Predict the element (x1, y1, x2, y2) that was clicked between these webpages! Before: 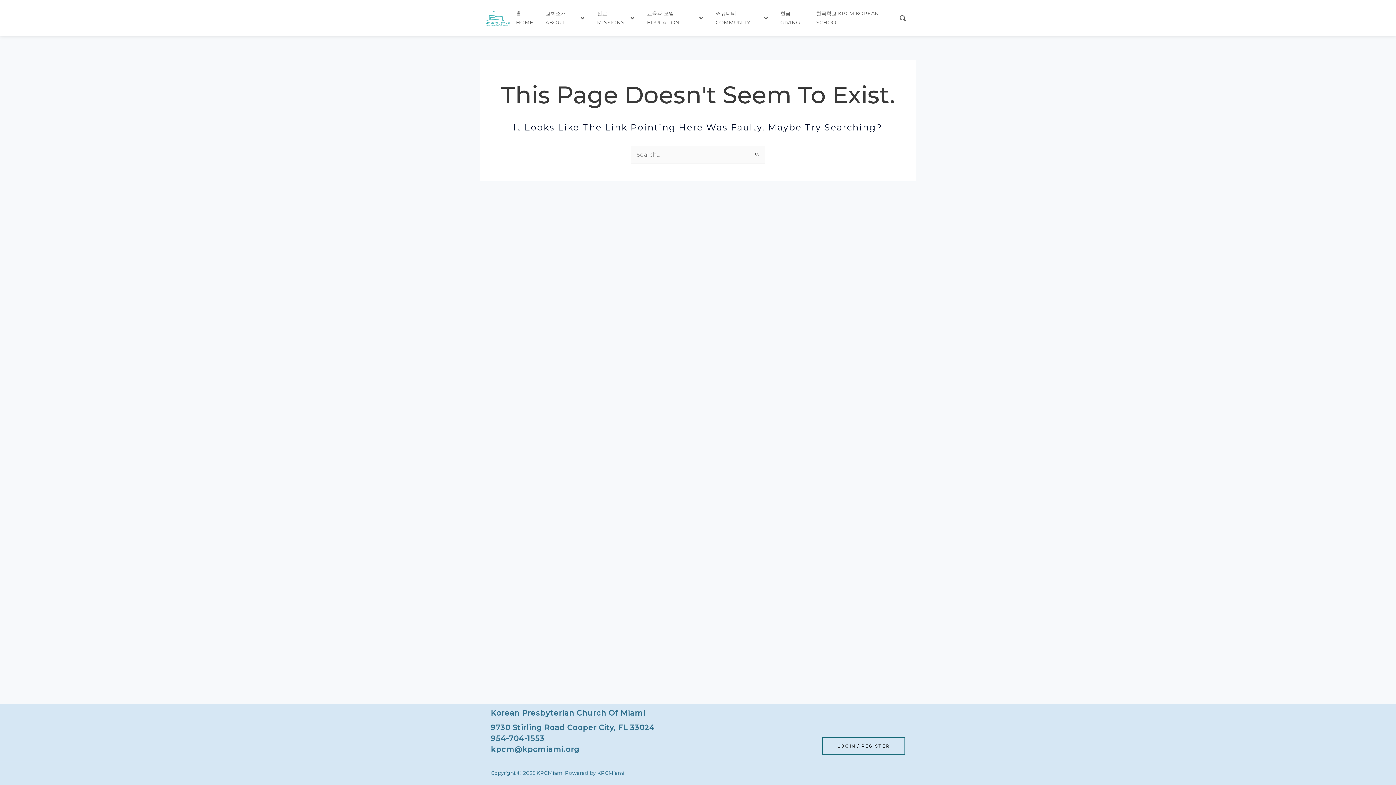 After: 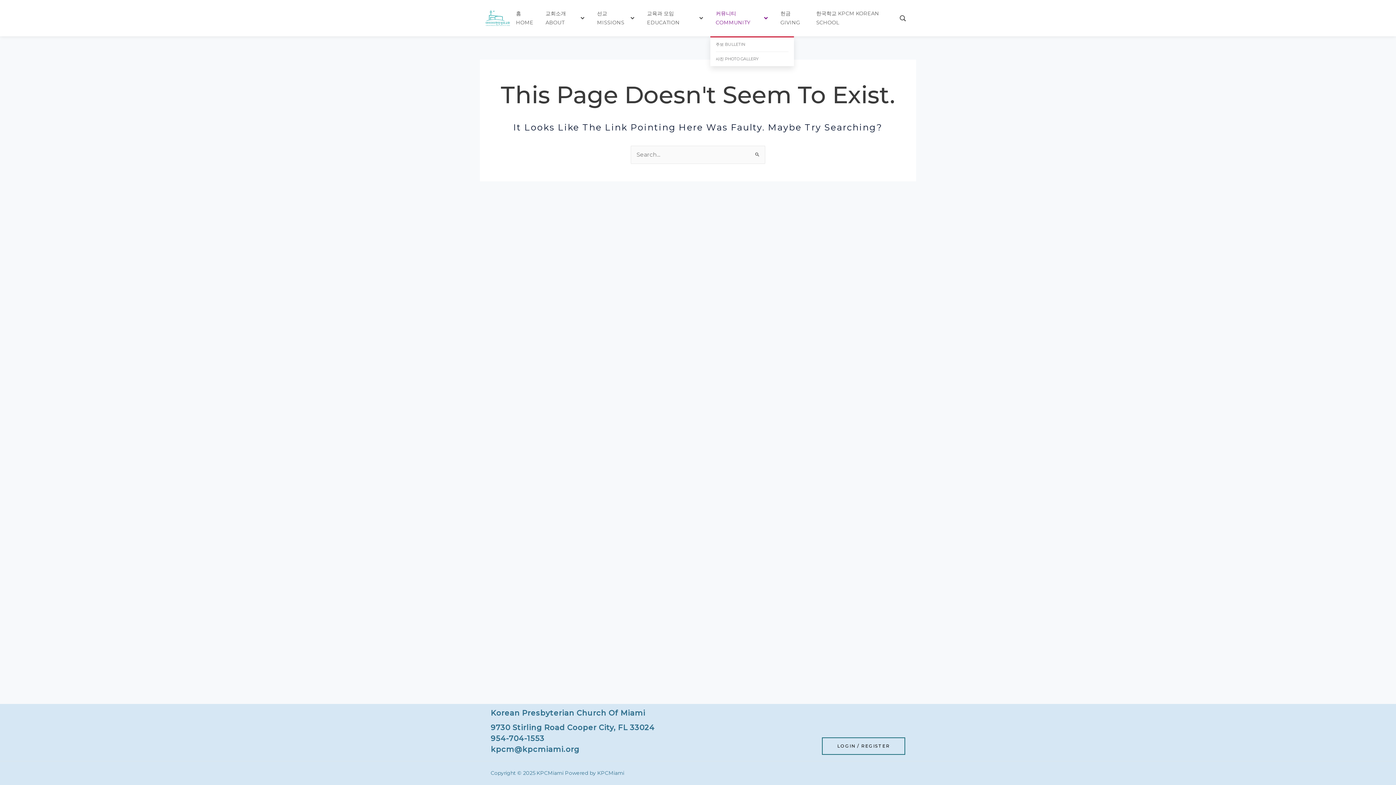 Action: bbox: (715, 9, 769, 27) label: 커뮤니티 COMMUNITY